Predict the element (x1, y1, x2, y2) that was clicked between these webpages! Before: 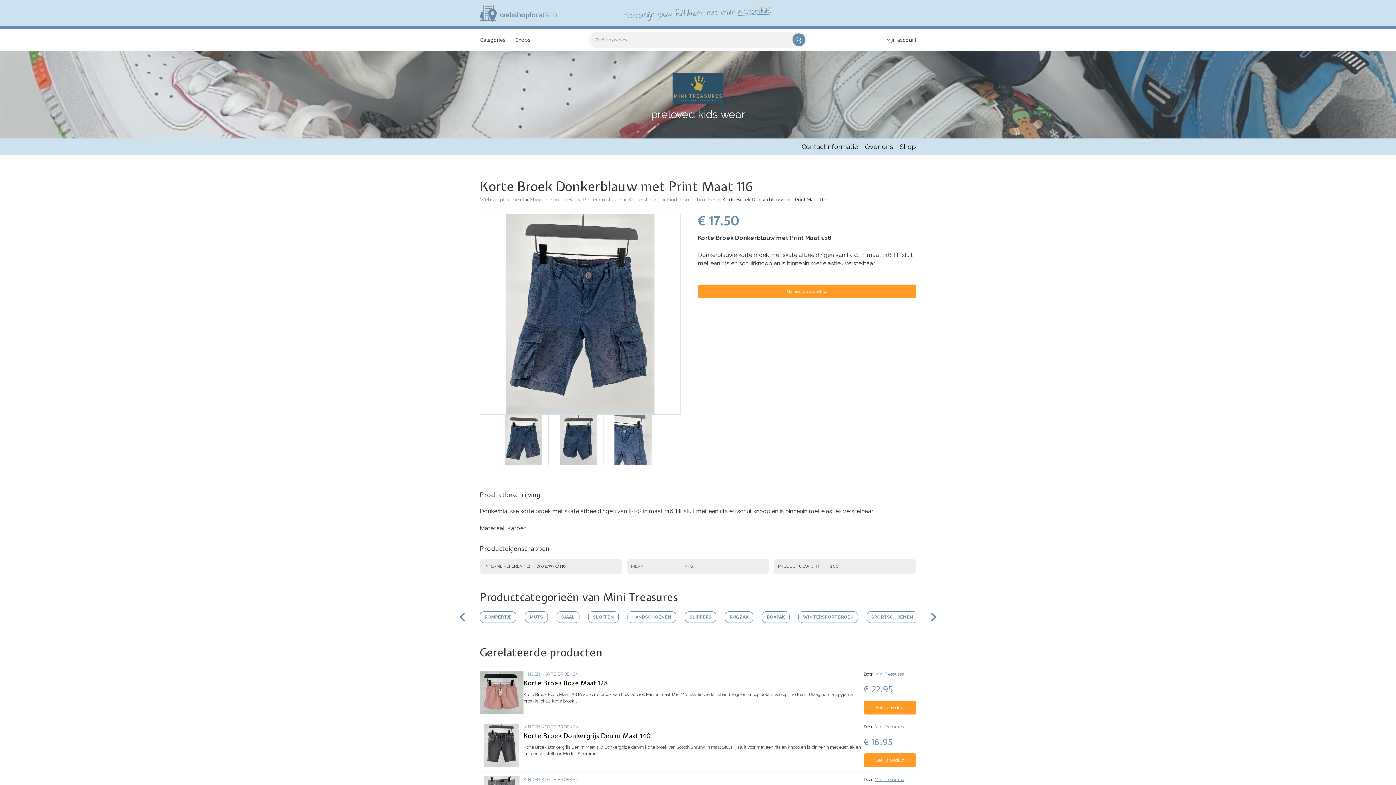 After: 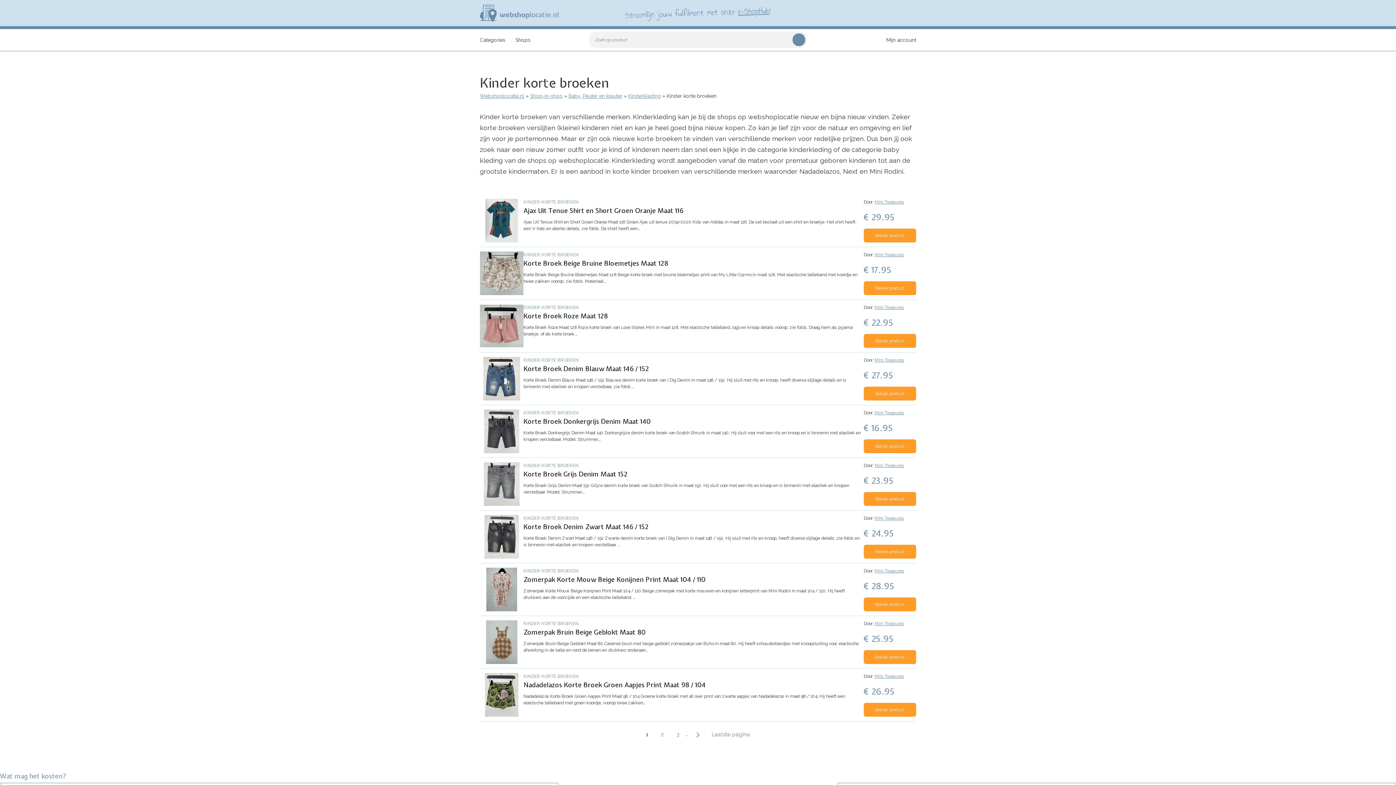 Action: bbox: (666, 196, 716, 202) label: Kinder korte broeken